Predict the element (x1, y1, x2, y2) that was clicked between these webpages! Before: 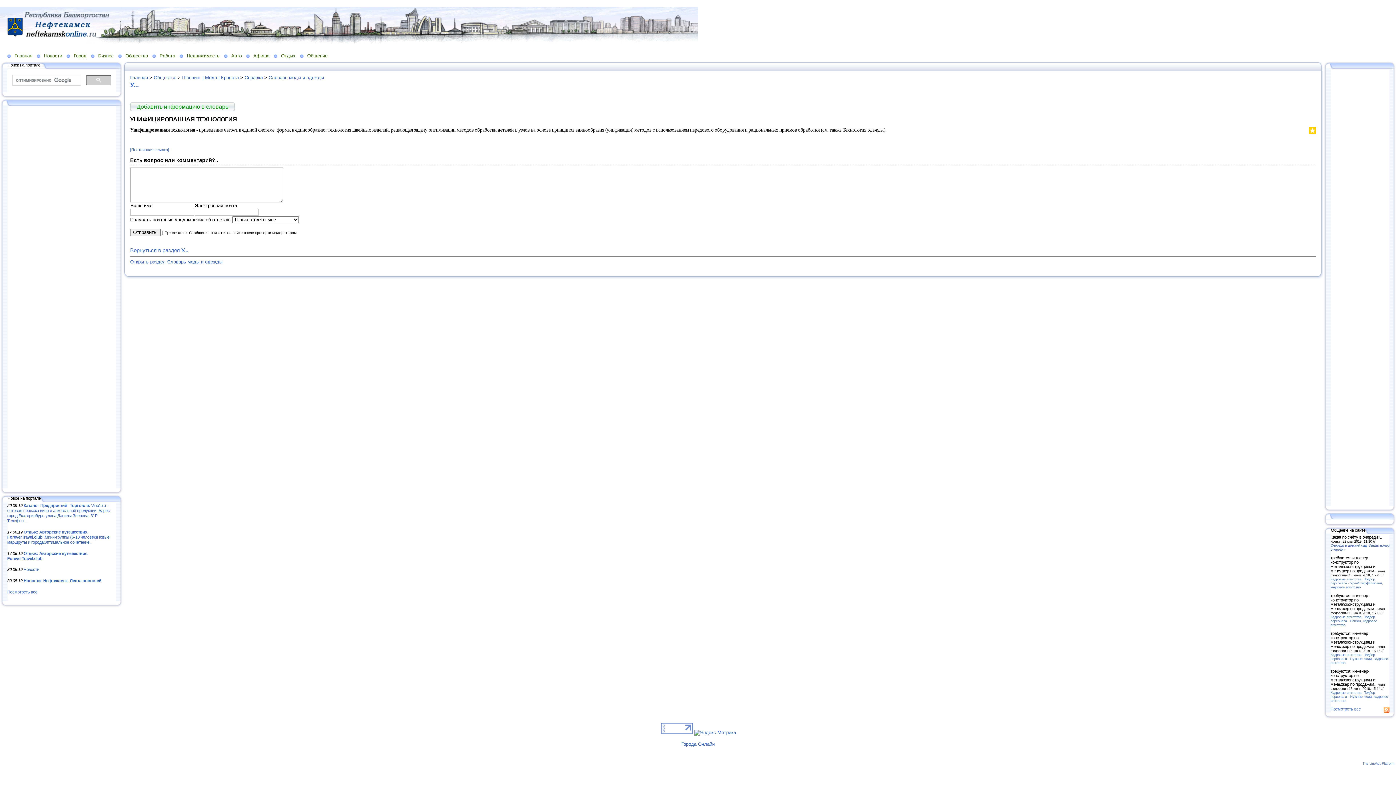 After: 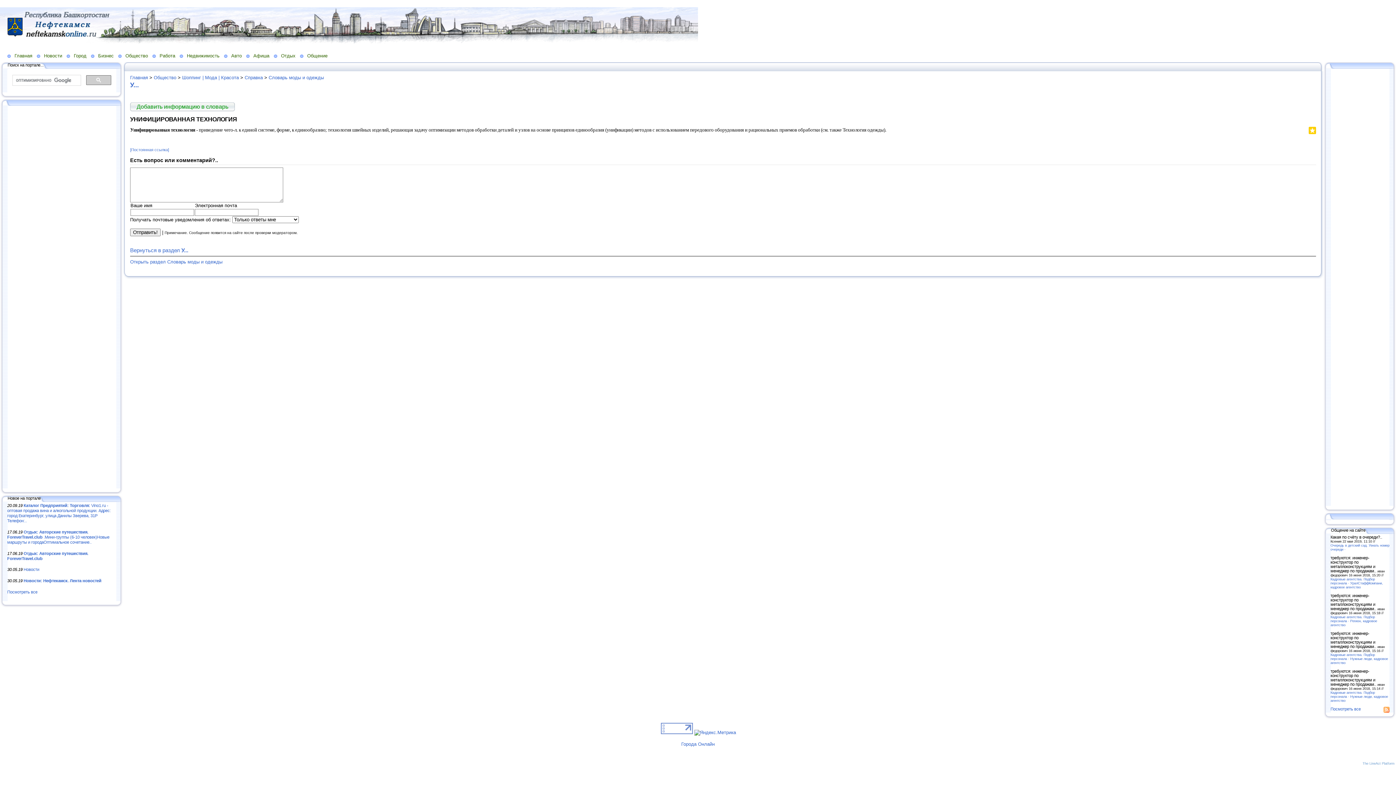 Action: bbox: (1362, 762, 1394, 765) label: The LineAct Platform